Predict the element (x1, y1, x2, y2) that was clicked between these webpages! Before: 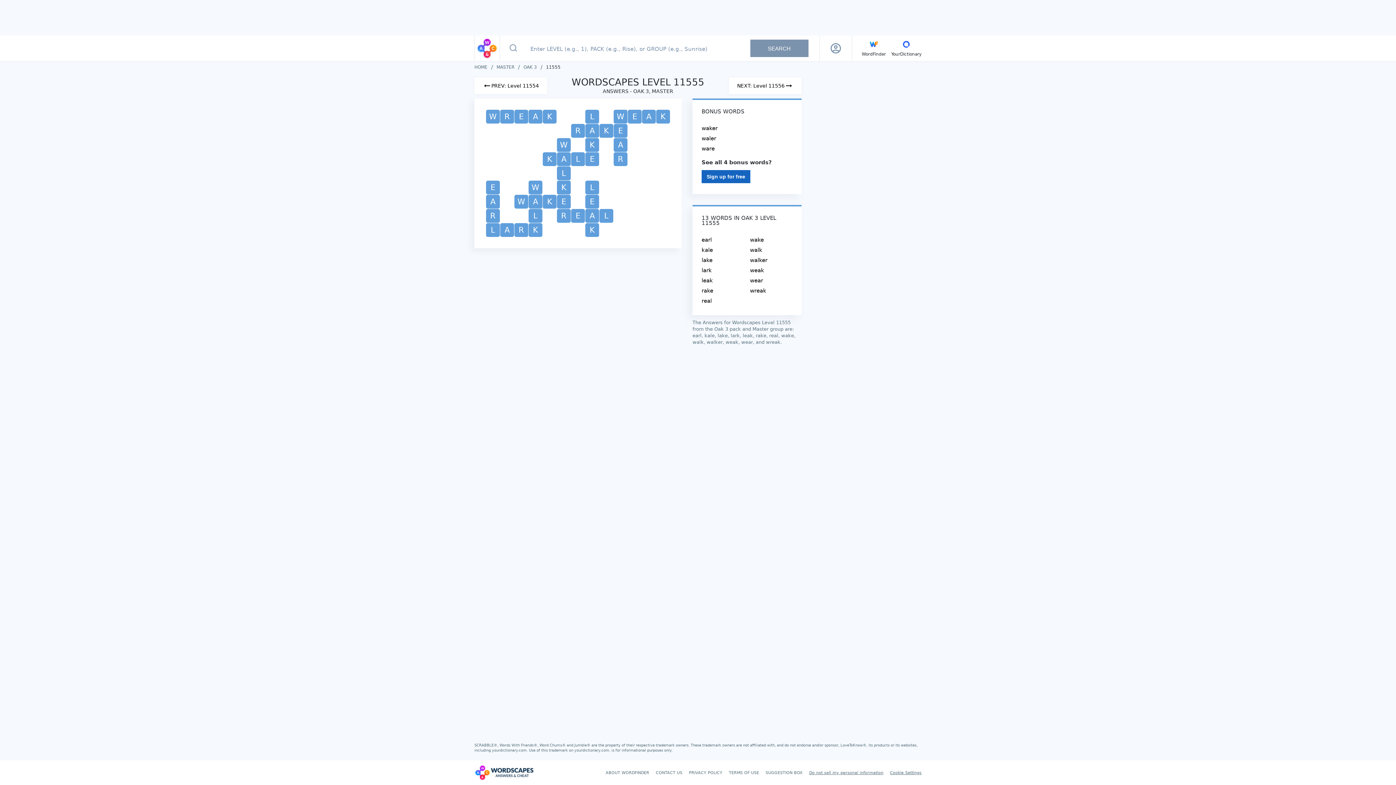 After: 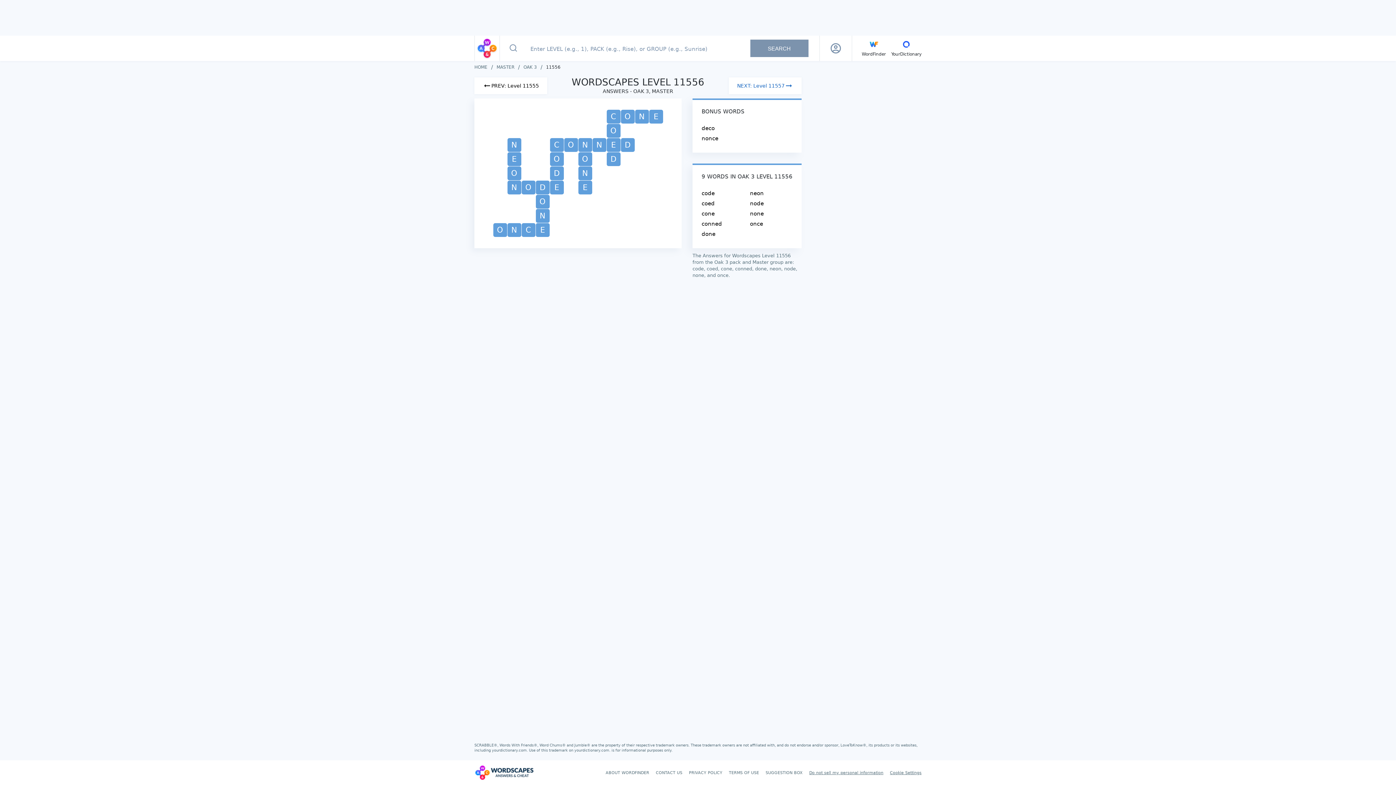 Action: bbox: (729, 77, 801, 94) label: Next Level